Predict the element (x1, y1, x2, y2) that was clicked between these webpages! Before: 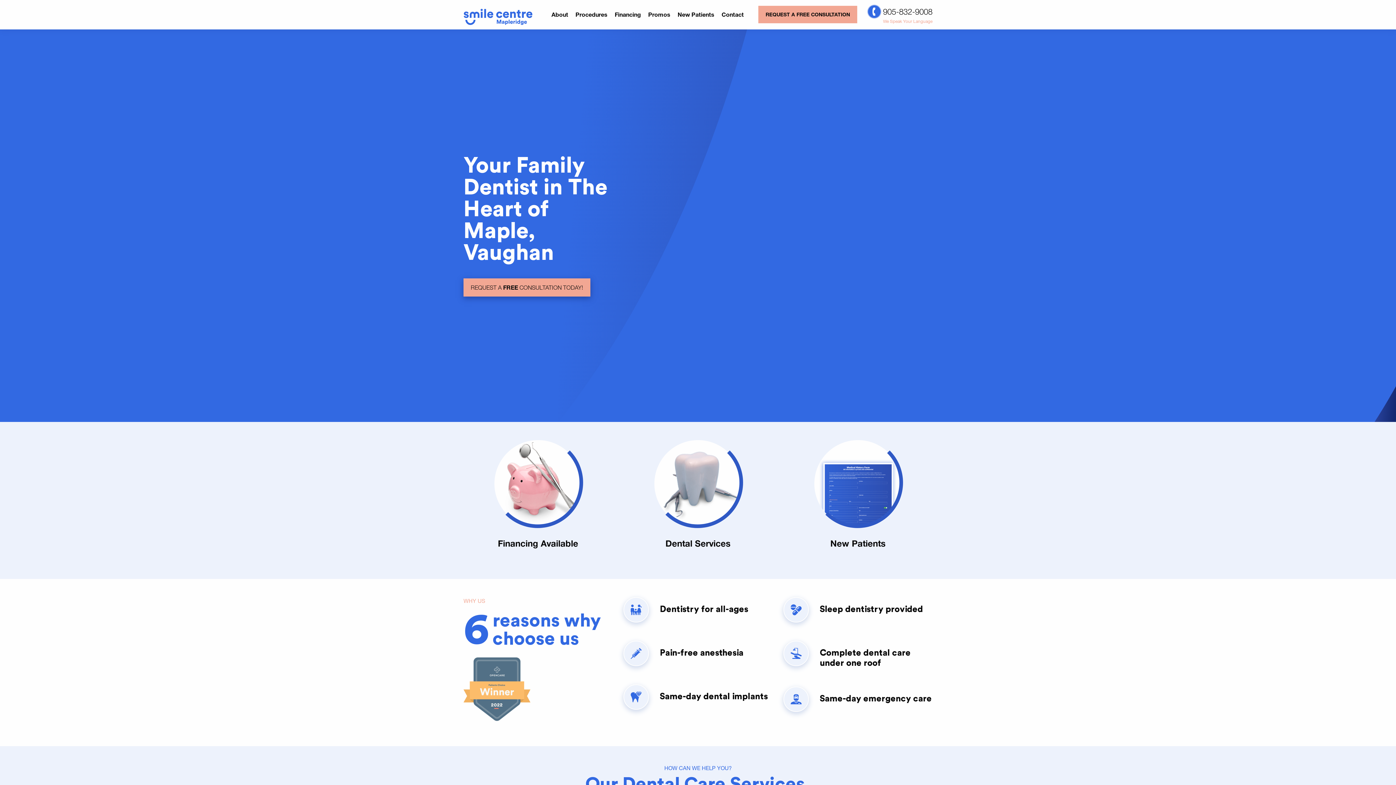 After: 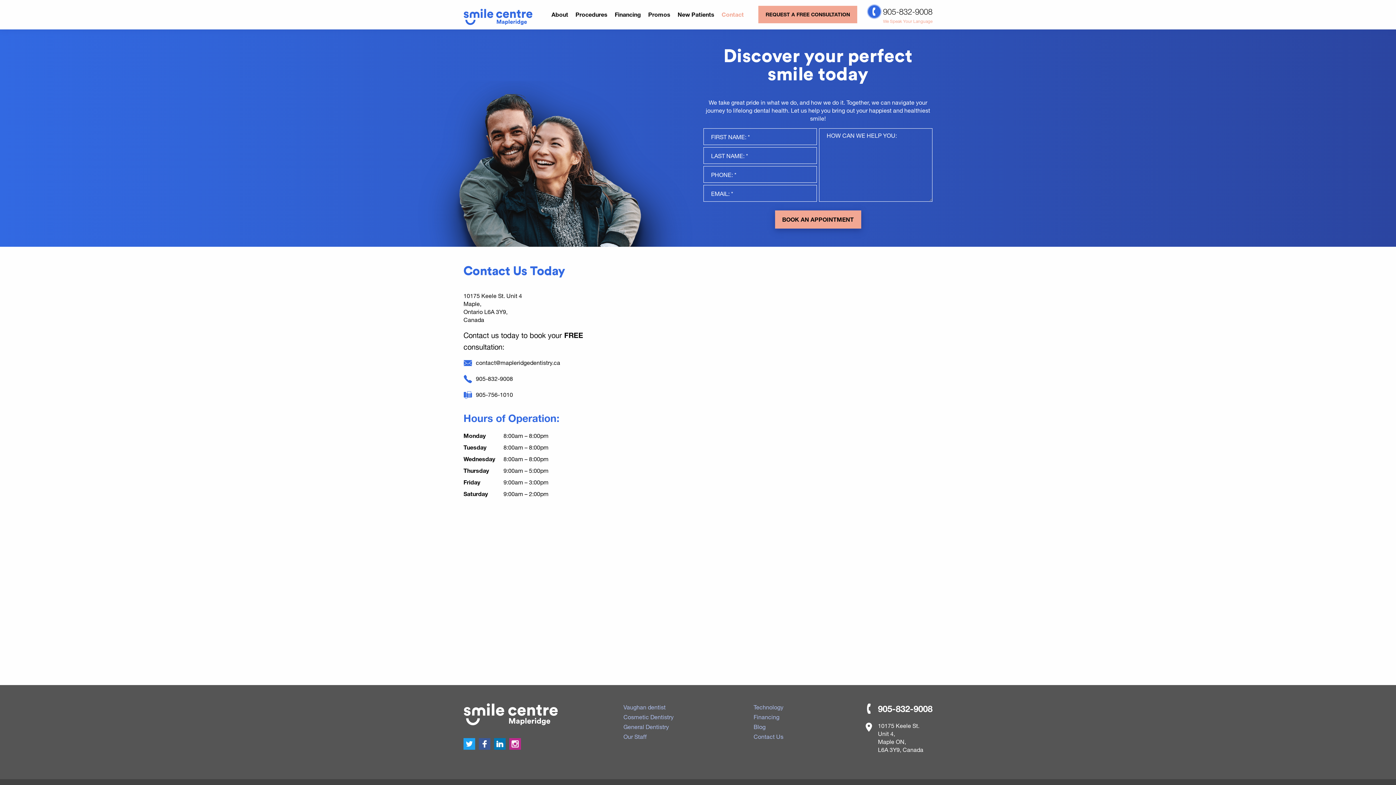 Action: bbox: (721, 11, 744, 17) label: Contact